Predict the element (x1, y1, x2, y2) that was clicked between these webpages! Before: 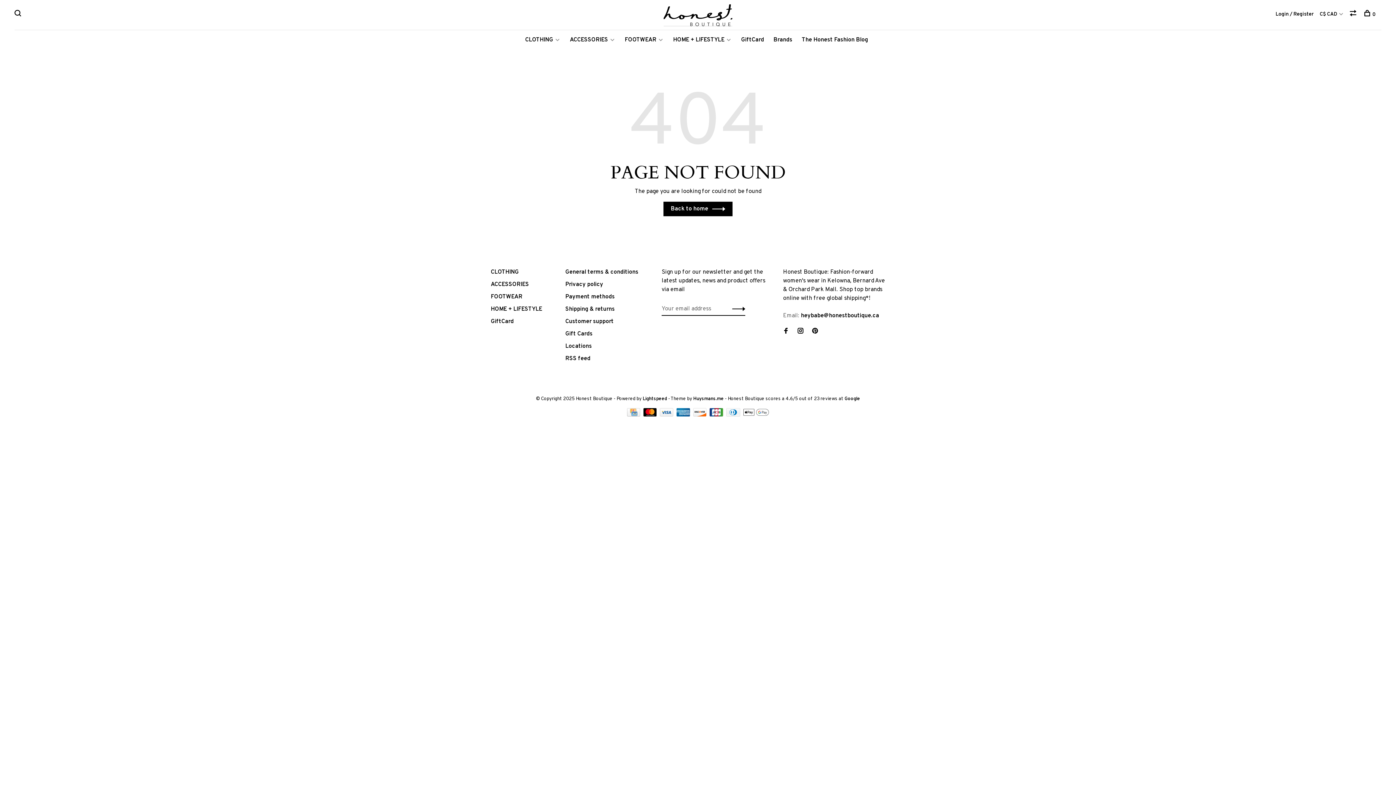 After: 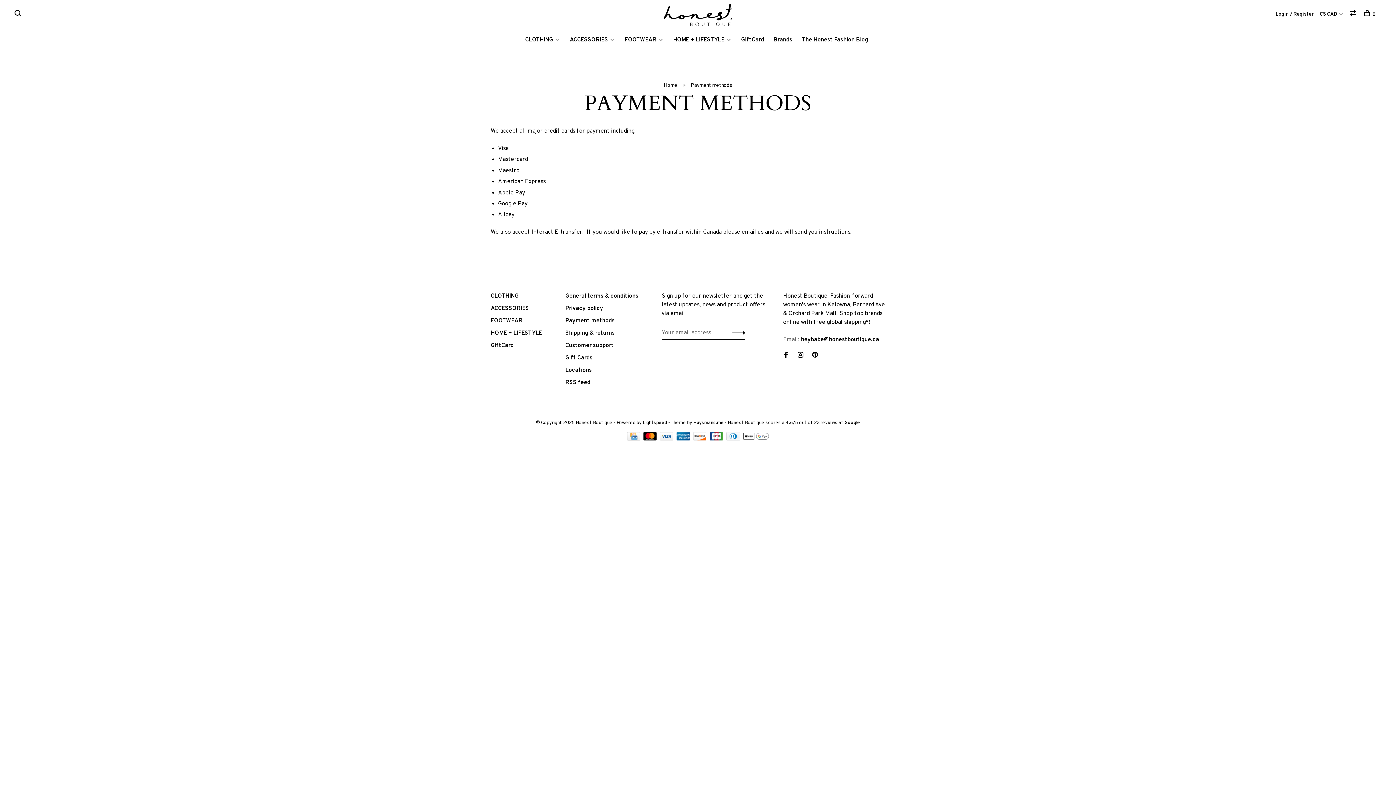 Action: bbox: (627, 411, 641, 418) label:  